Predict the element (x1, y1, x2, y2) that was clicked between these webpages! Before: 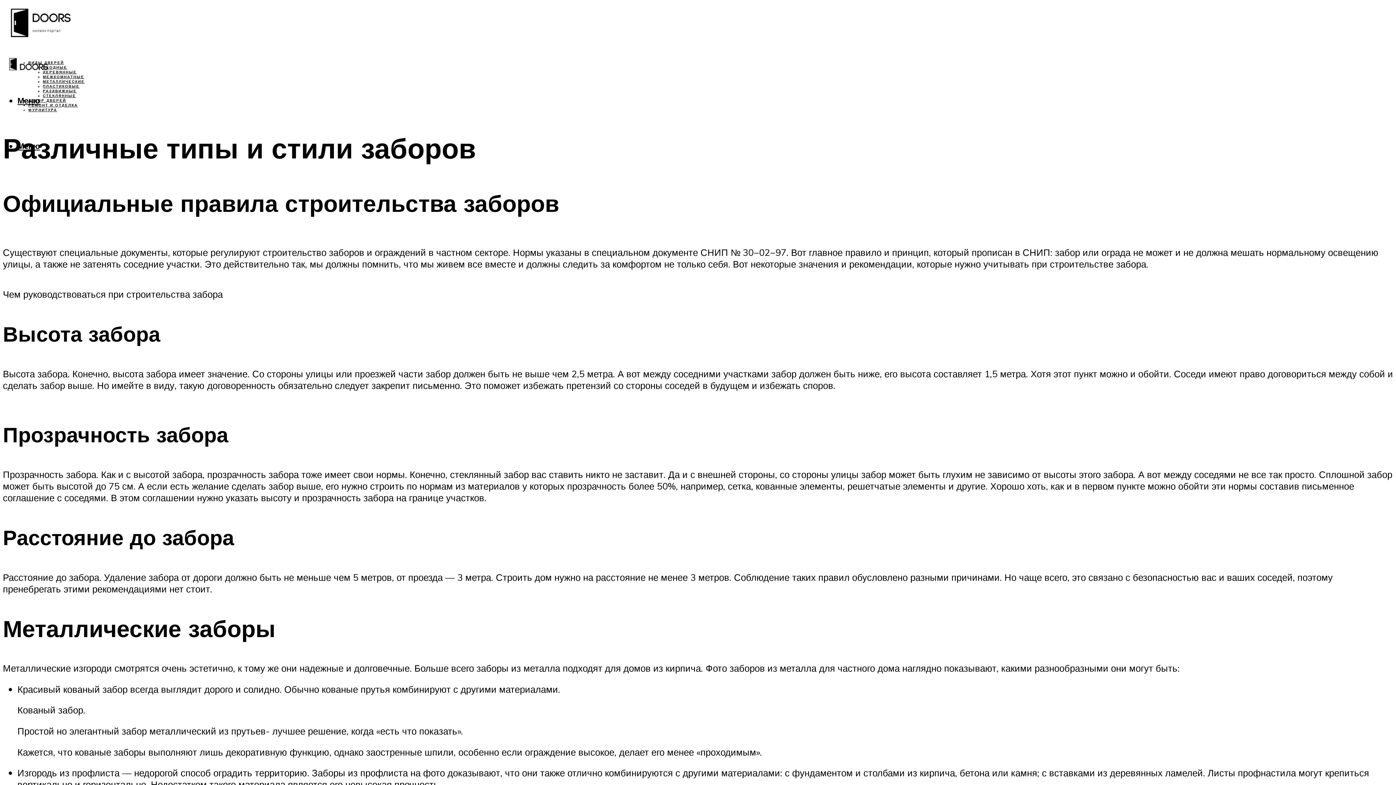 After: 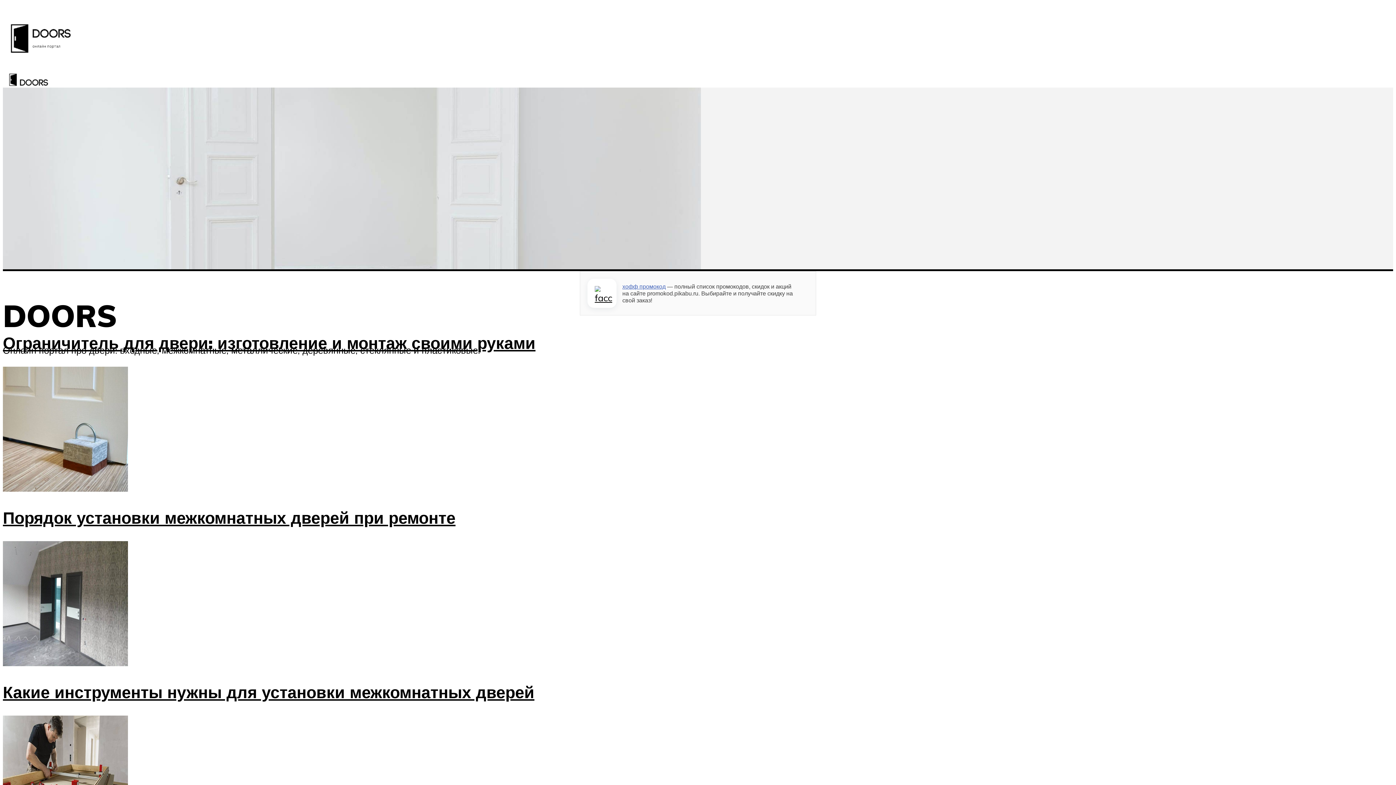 Action: bbox: (2, 14, 75, 49)